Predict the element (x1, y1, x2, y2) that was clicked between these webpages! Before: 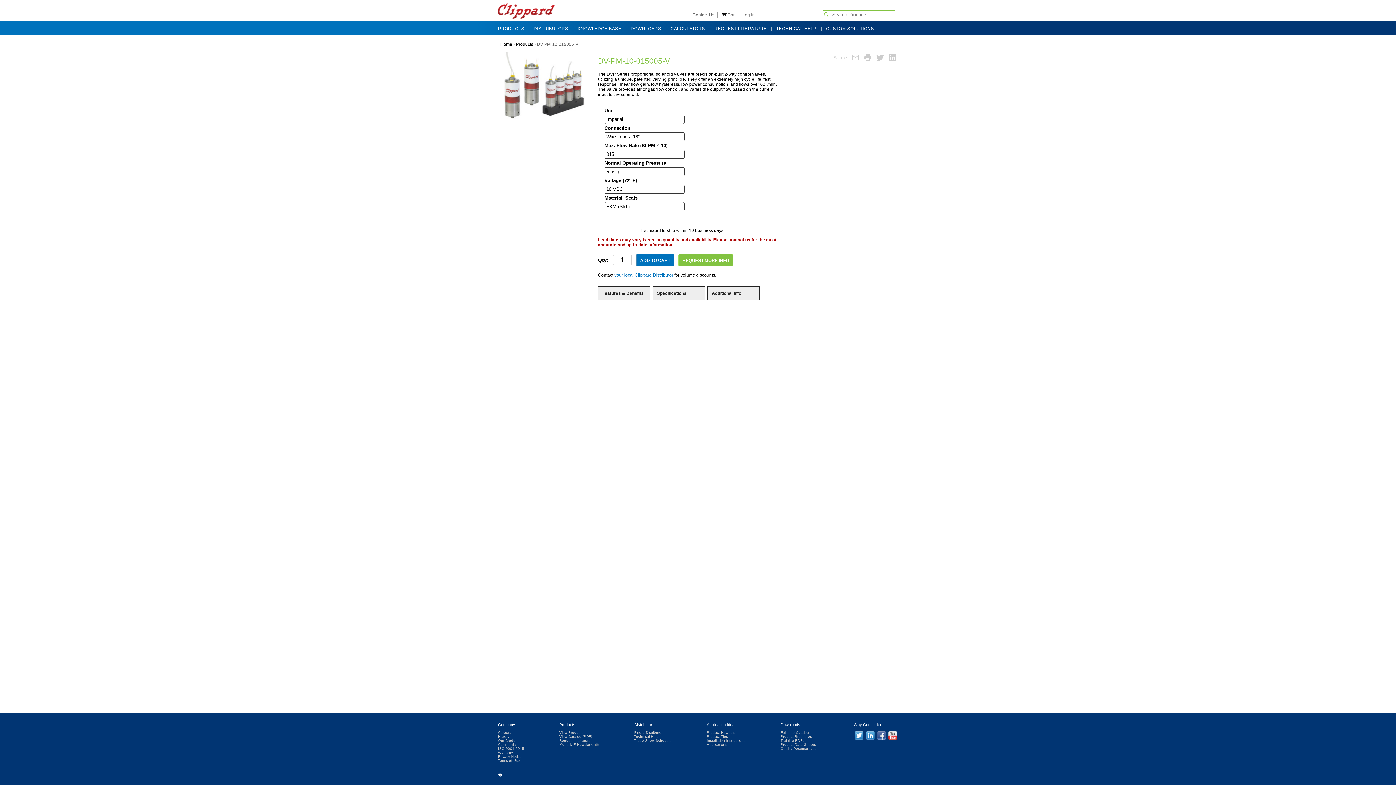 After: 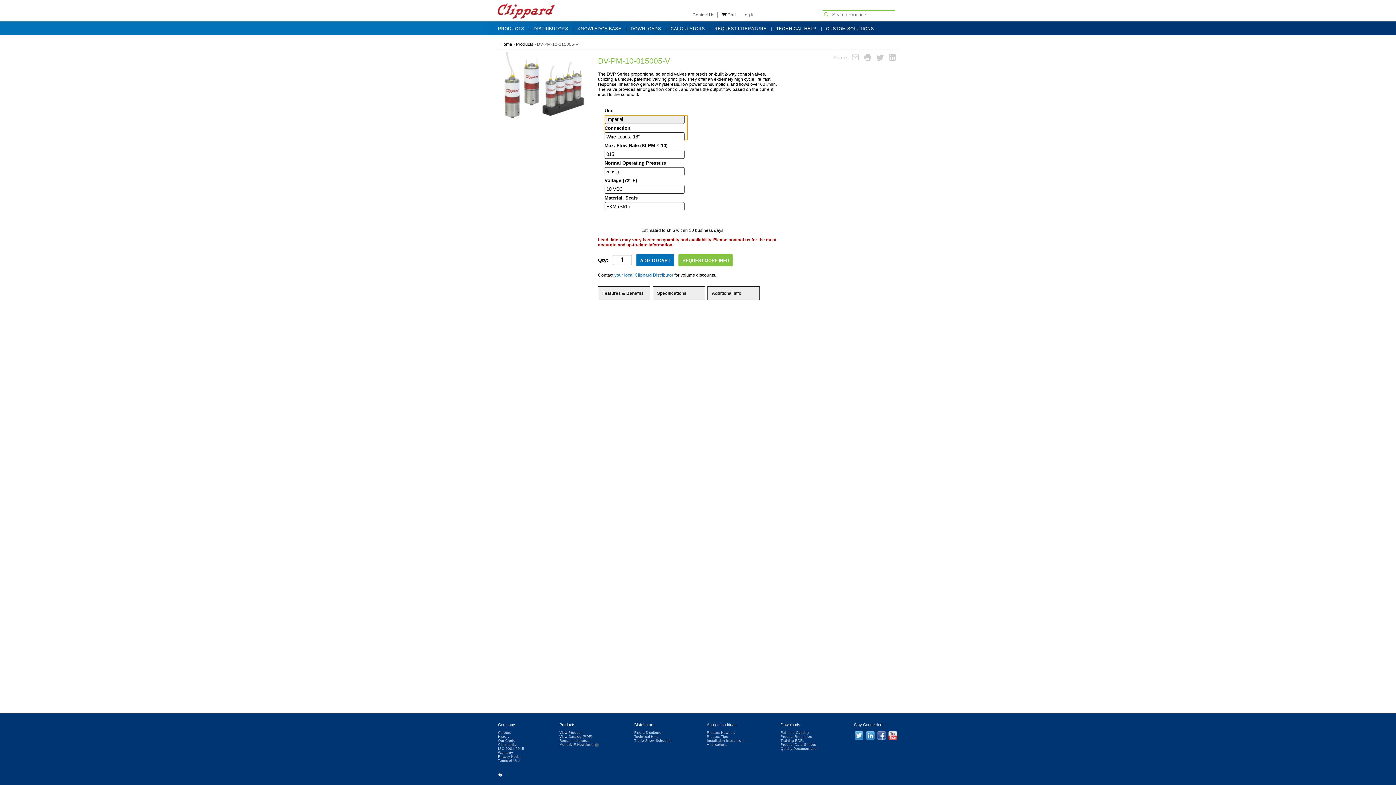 Action: label: Imperial  bbox: (604, 114, 684, 123)